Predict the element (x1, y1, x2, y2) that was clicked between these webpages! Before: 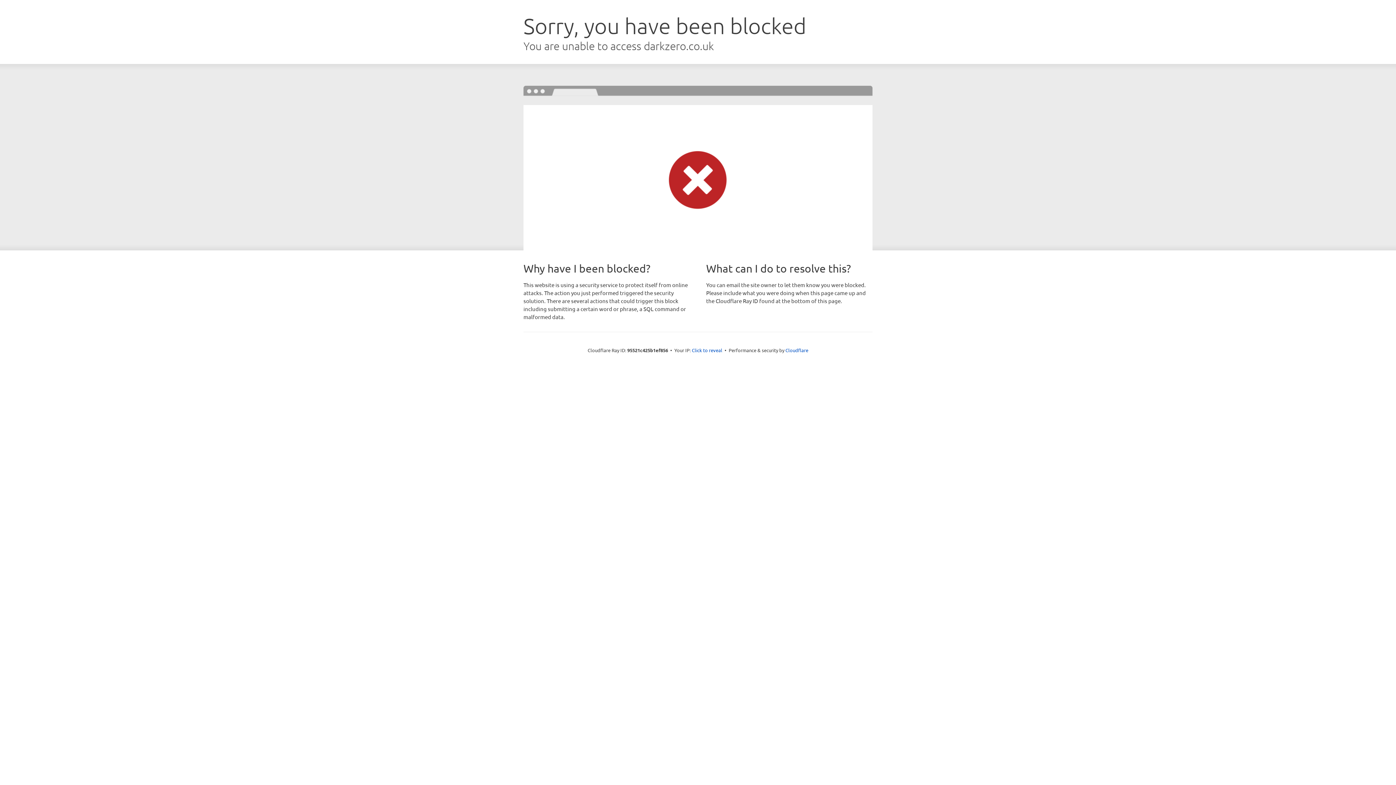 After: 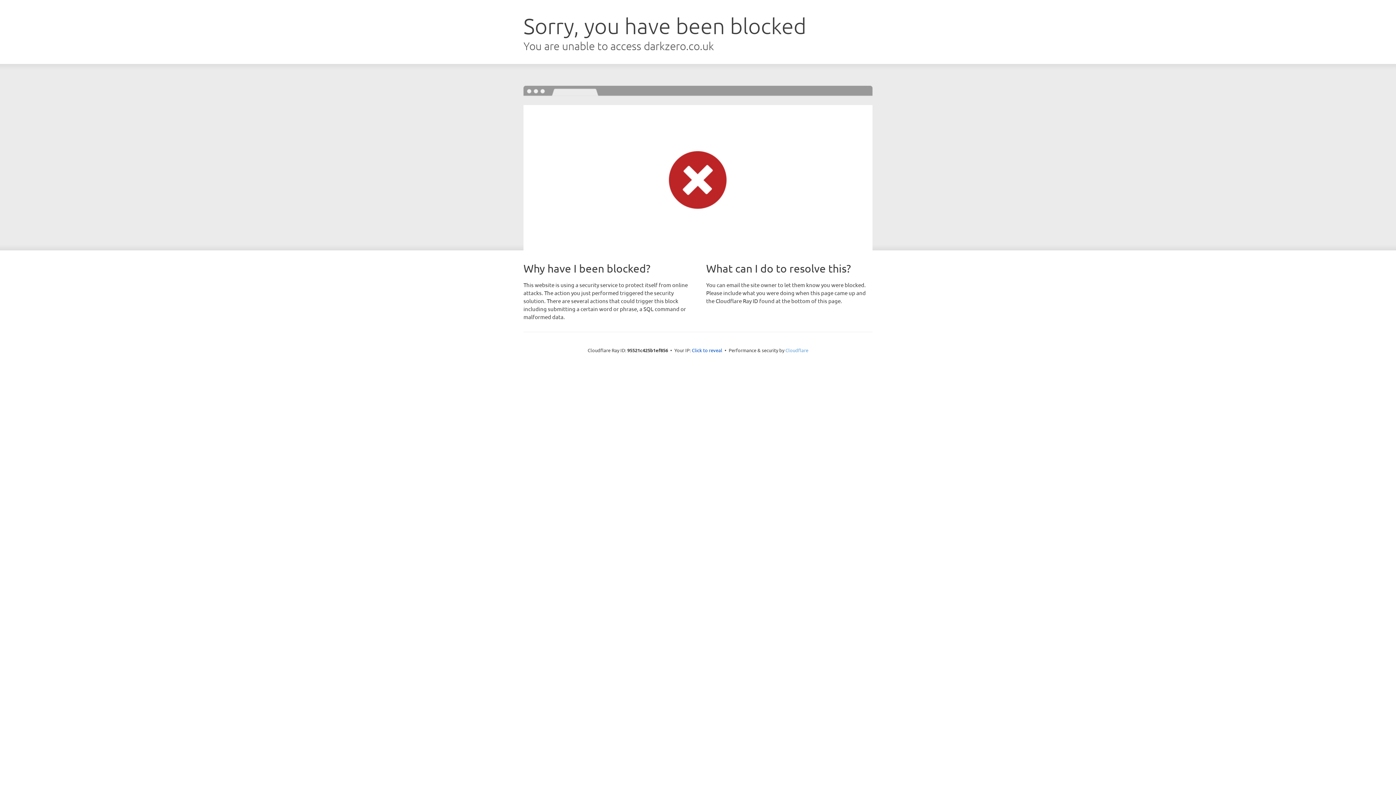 Action: label: Cloudflare bbox: (785, 347, 808, 353)